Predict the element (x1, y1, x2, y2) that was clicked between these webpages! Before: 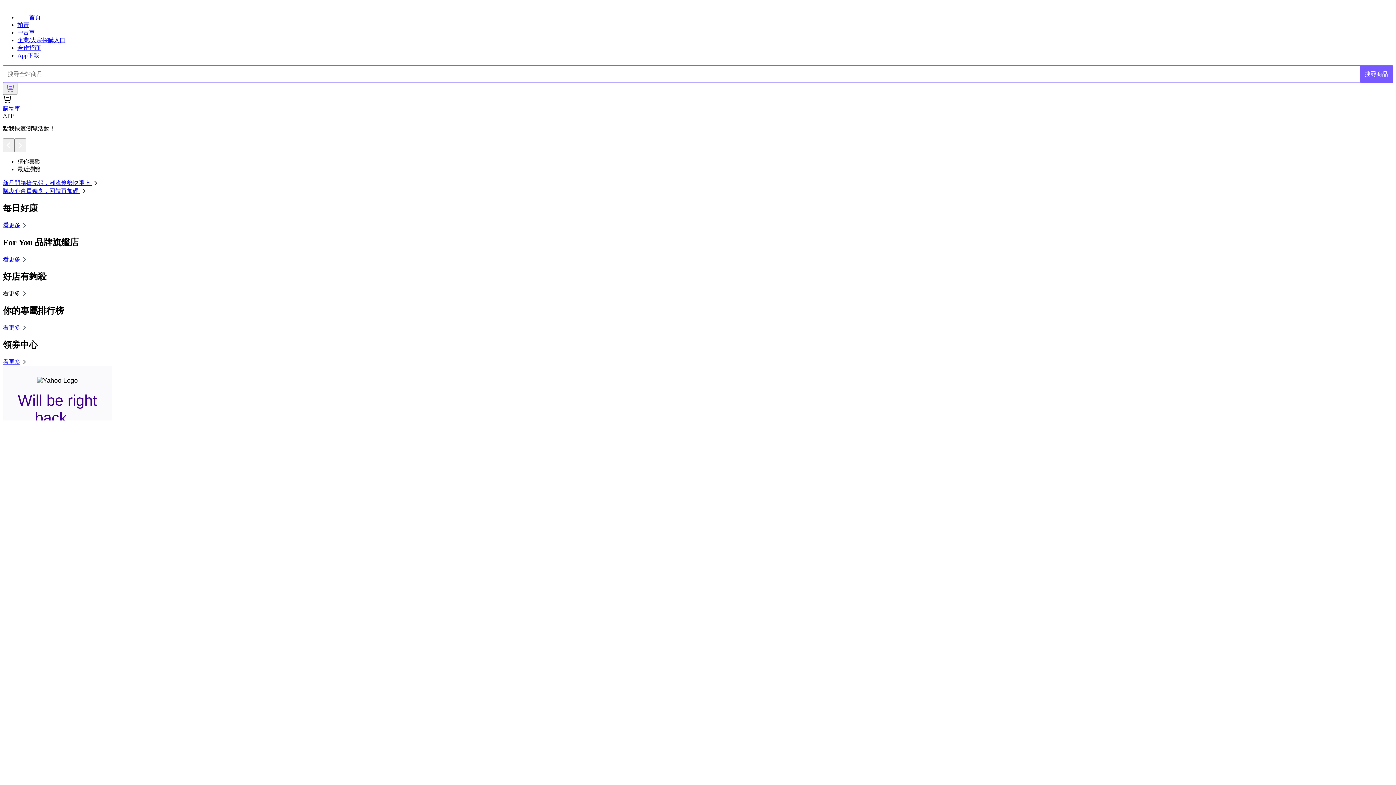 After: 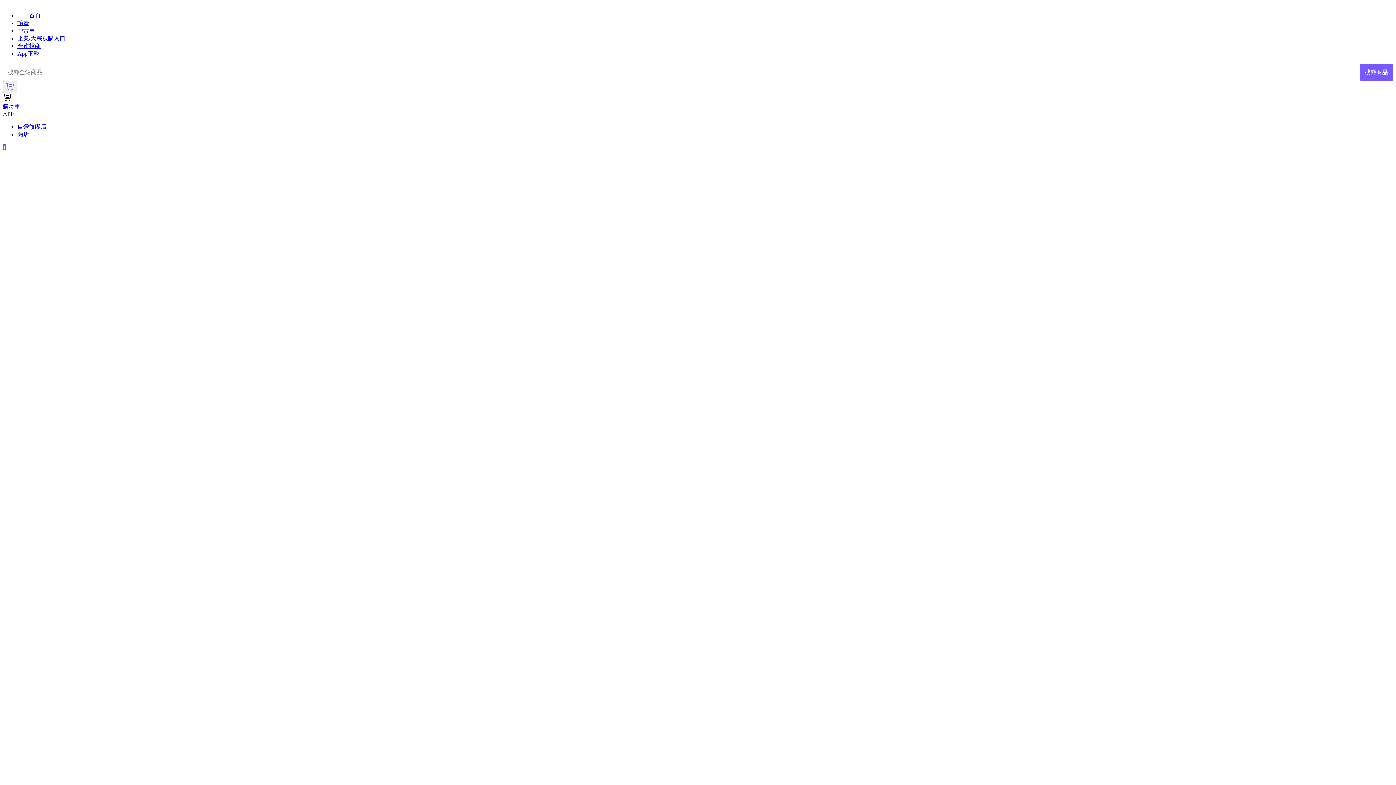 Action: label: 看更多 bbox: (2, 256, 28, 262)